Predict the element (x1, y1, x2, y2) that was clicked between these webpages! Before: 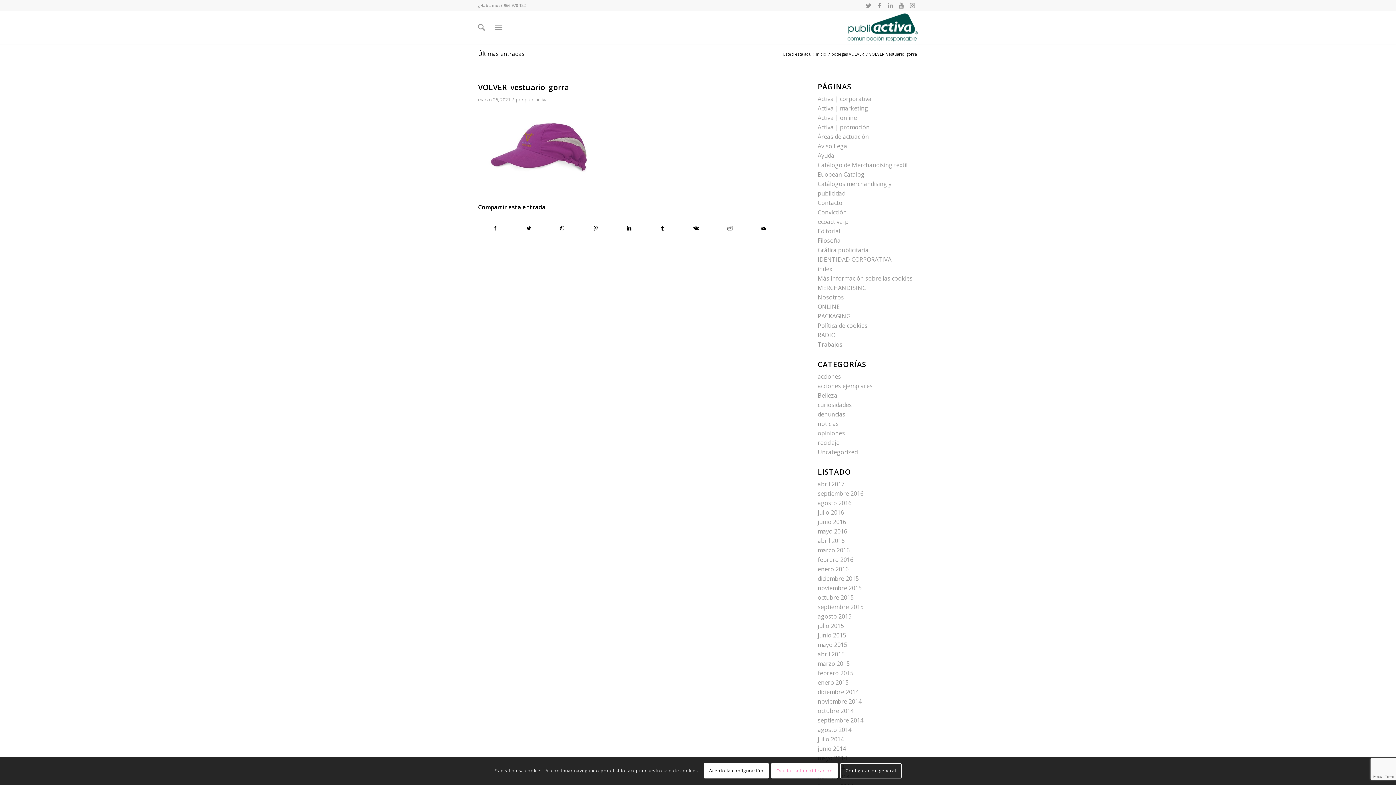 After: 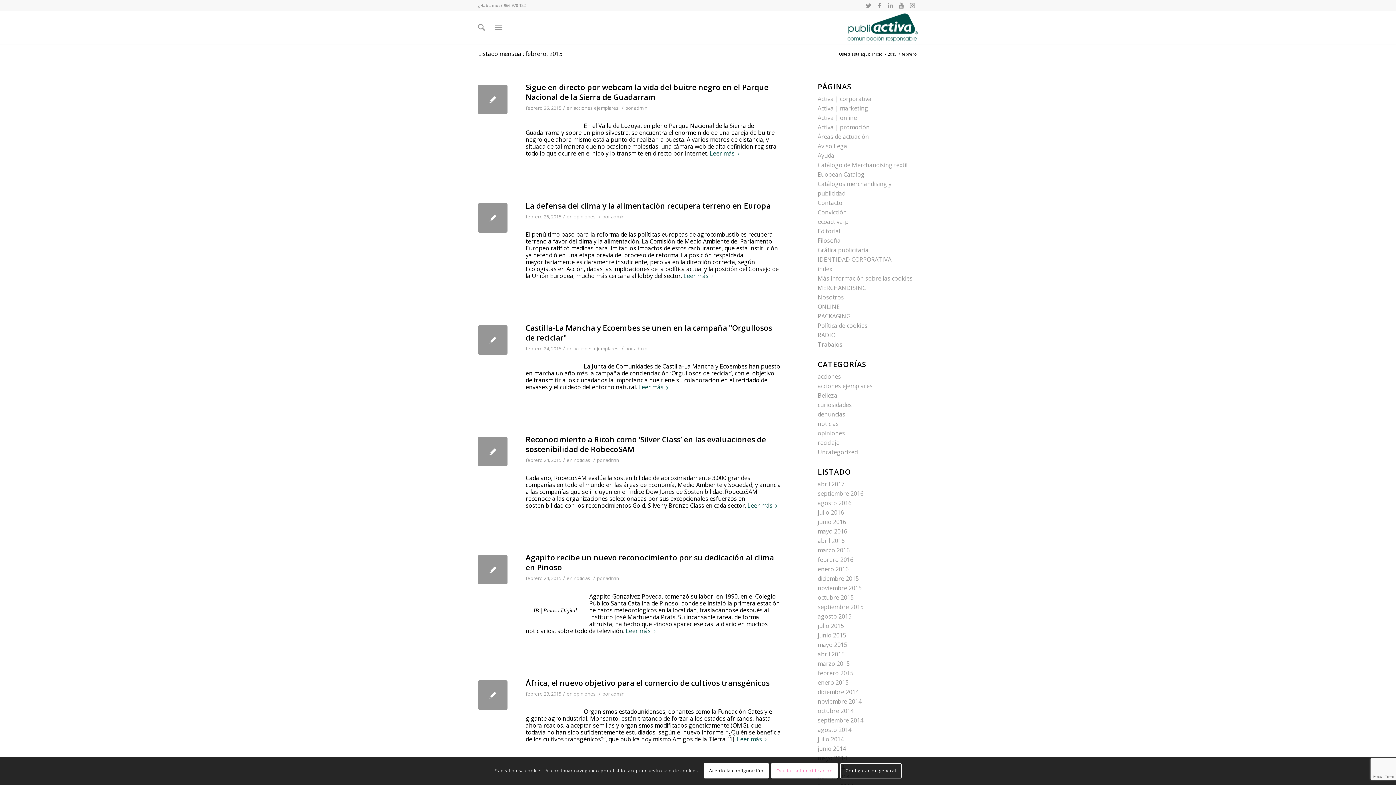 Action: bbox: (817, 669, 853, 677) label: febrero 2015